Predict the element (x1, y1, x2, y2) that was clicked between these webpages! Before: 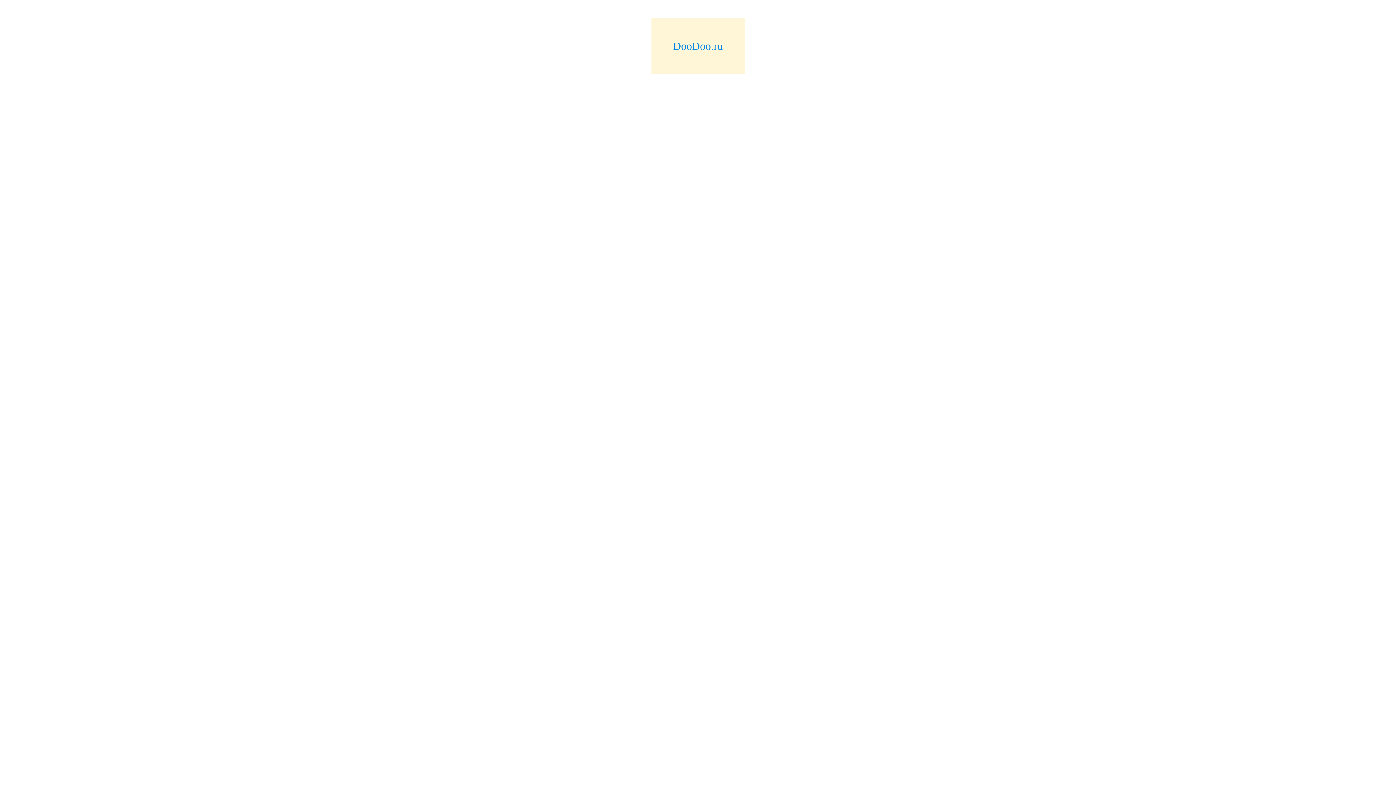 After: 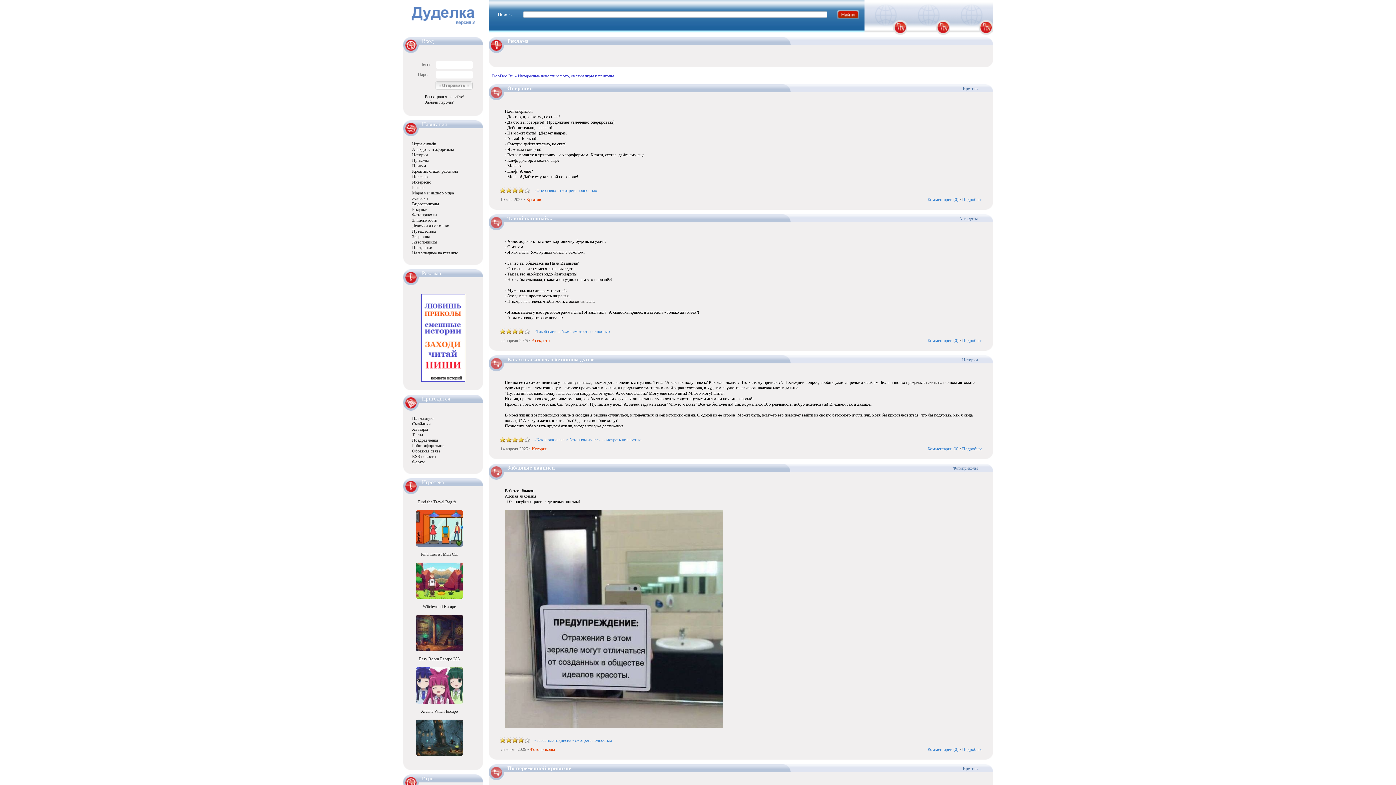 Action: label: DooDoo.ru bbox: (673, 40, 723, 52)